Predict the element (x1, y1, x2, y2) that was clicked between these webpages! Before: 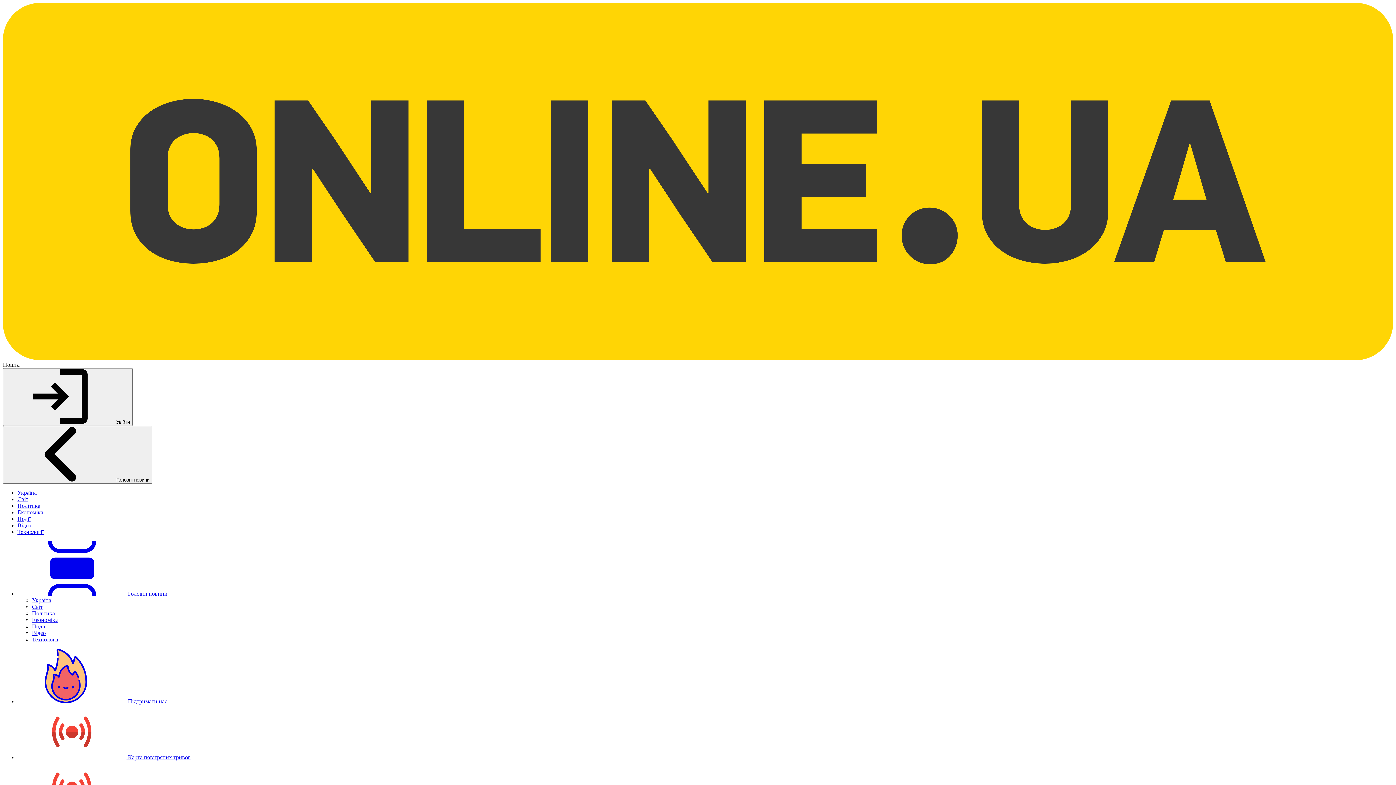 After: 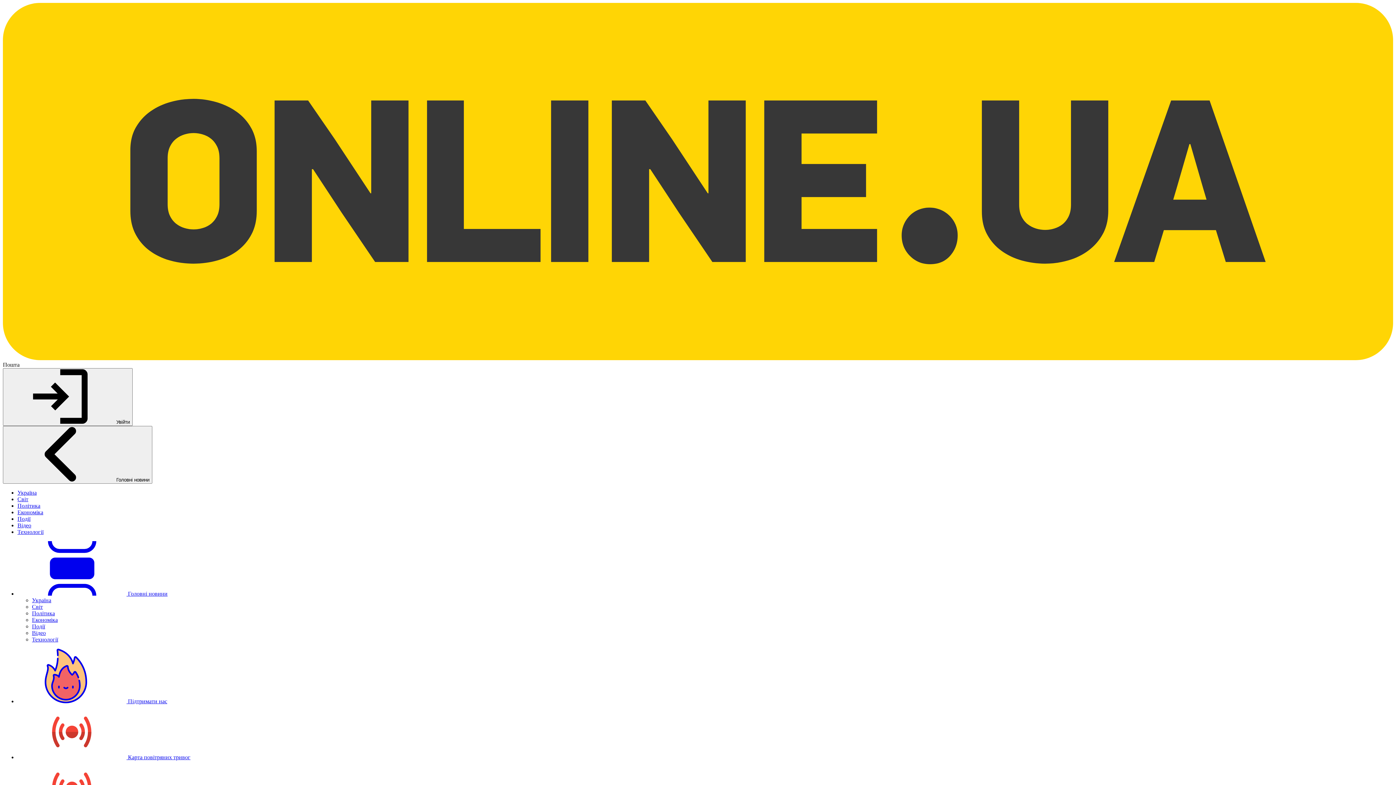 Action: bbox: (17, 509, 43, 515) label: Економіка